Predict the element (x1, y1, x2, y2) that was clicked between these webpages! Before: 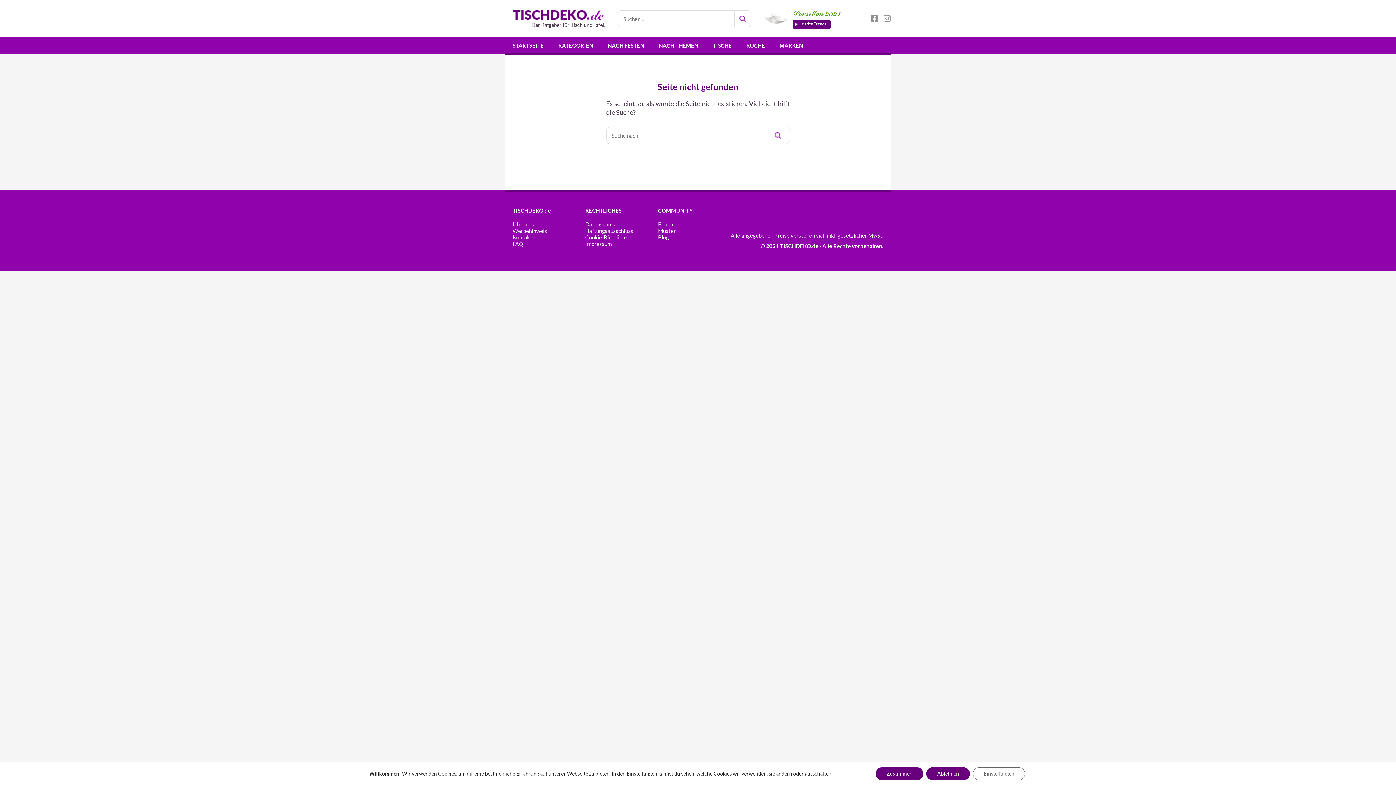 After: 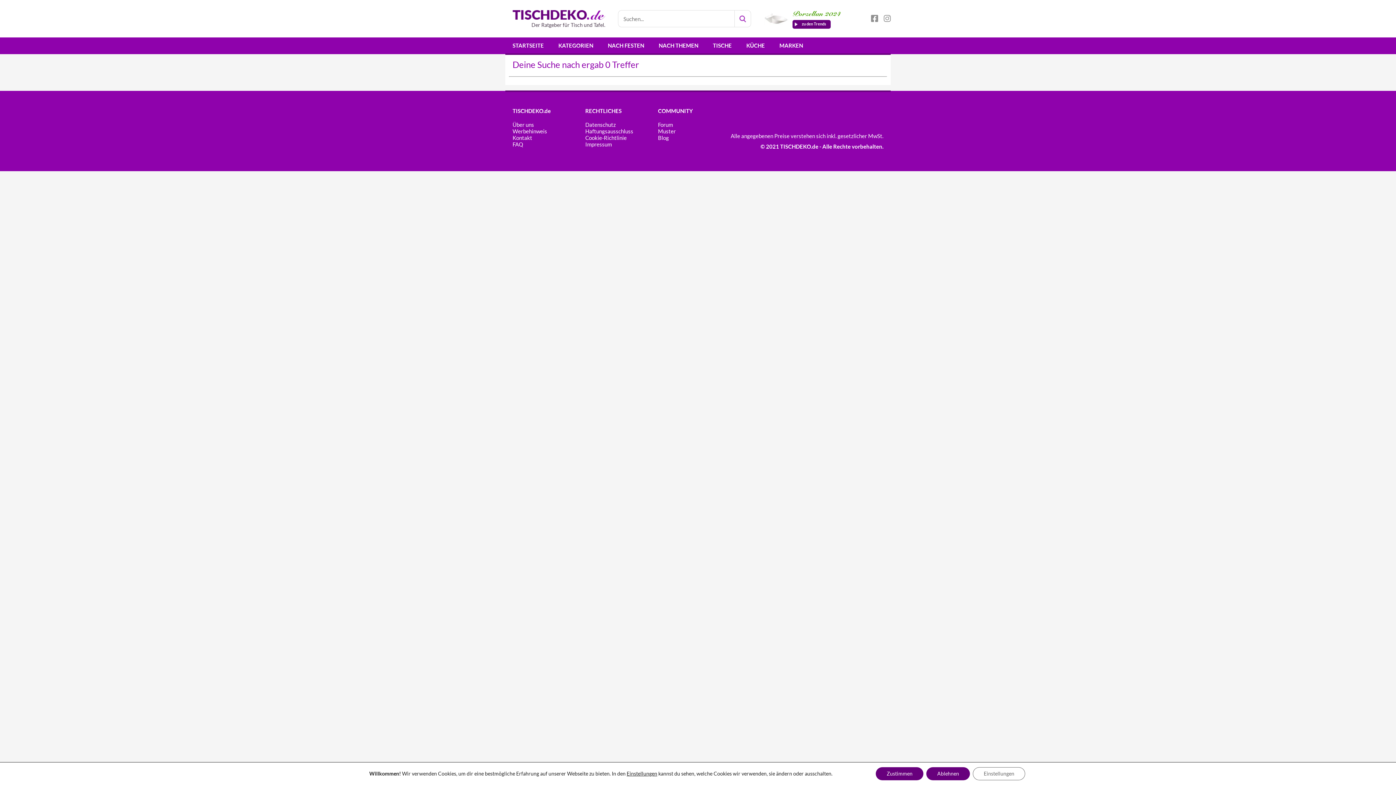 Action: bbox: (769, 127, 786, 143)